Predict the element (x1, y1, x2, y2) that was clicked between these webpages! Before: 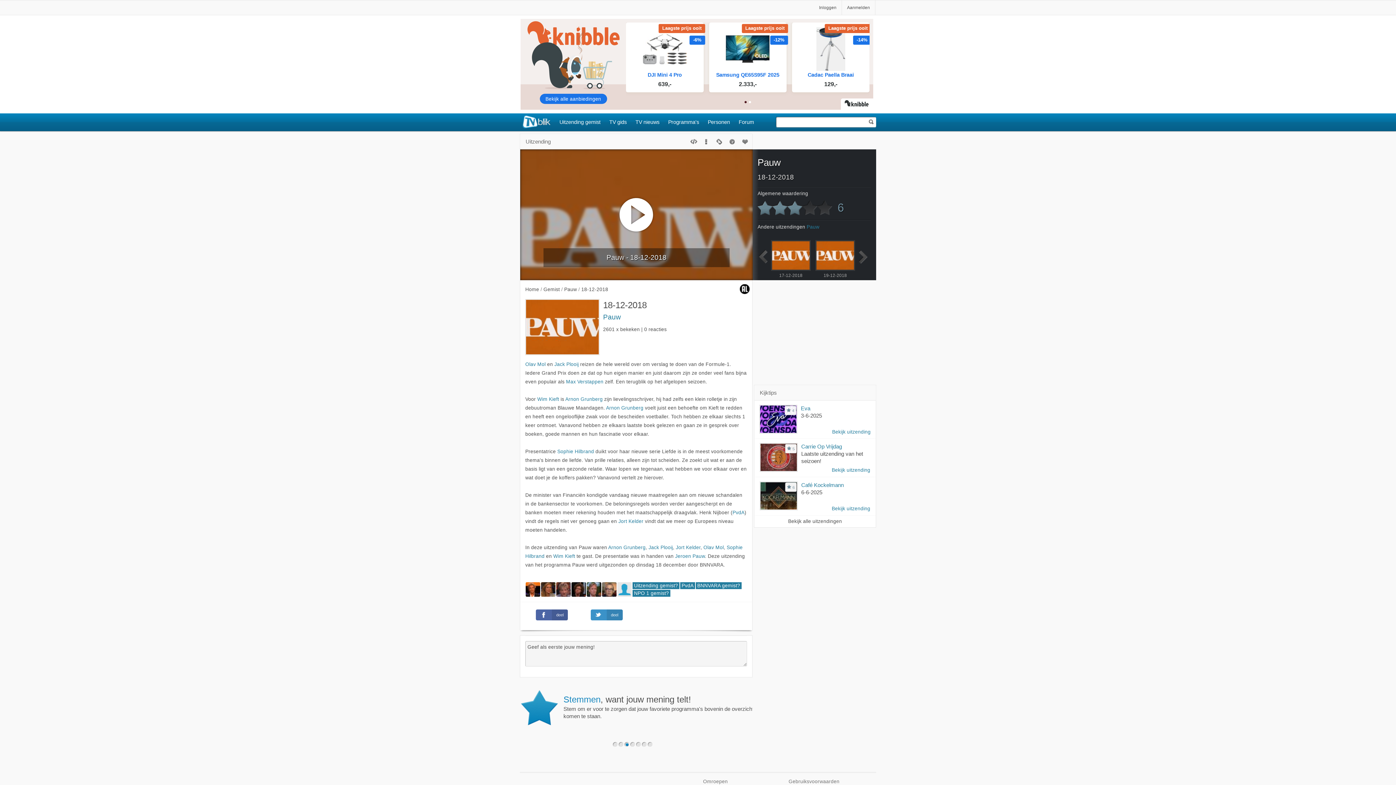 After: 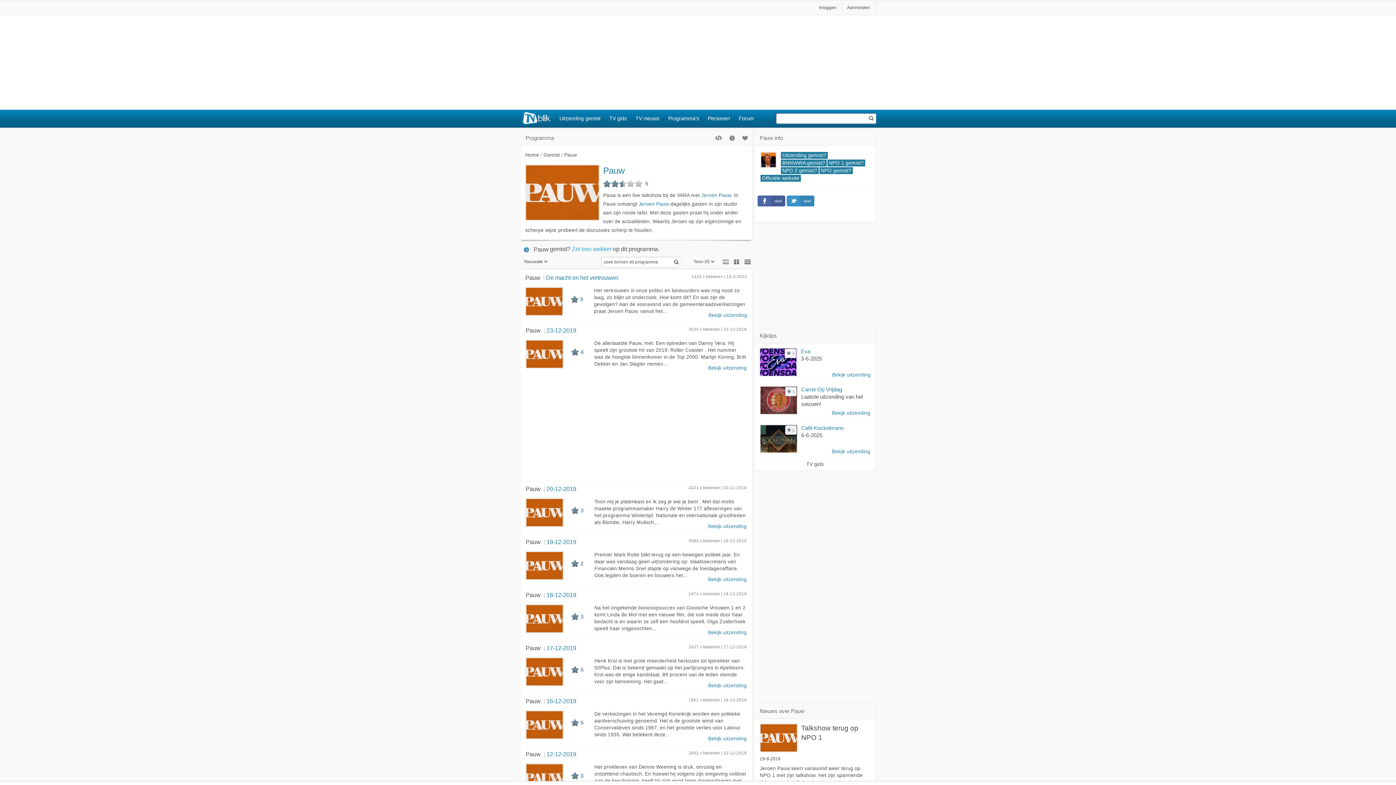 Action: label: Pauw bbox: (806, 224, 819, 229)